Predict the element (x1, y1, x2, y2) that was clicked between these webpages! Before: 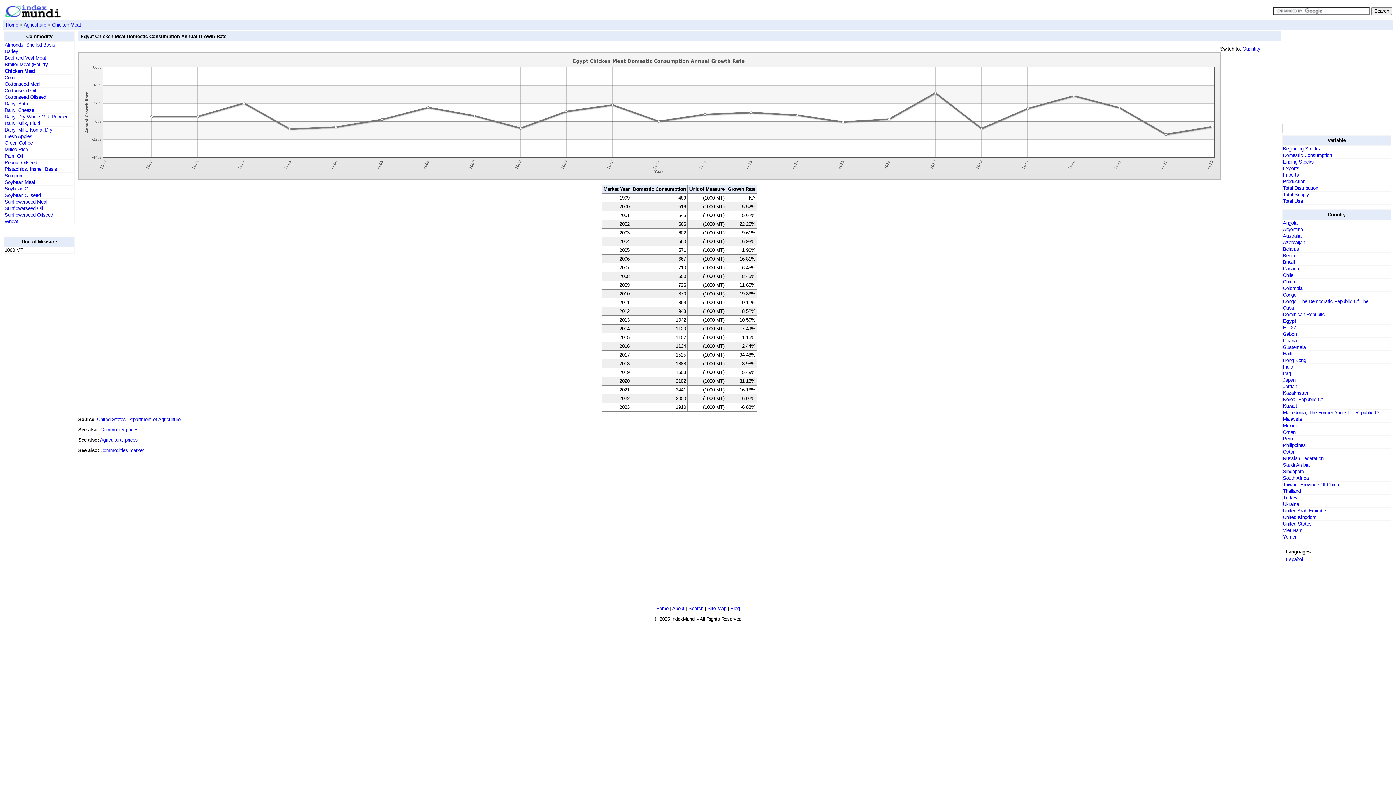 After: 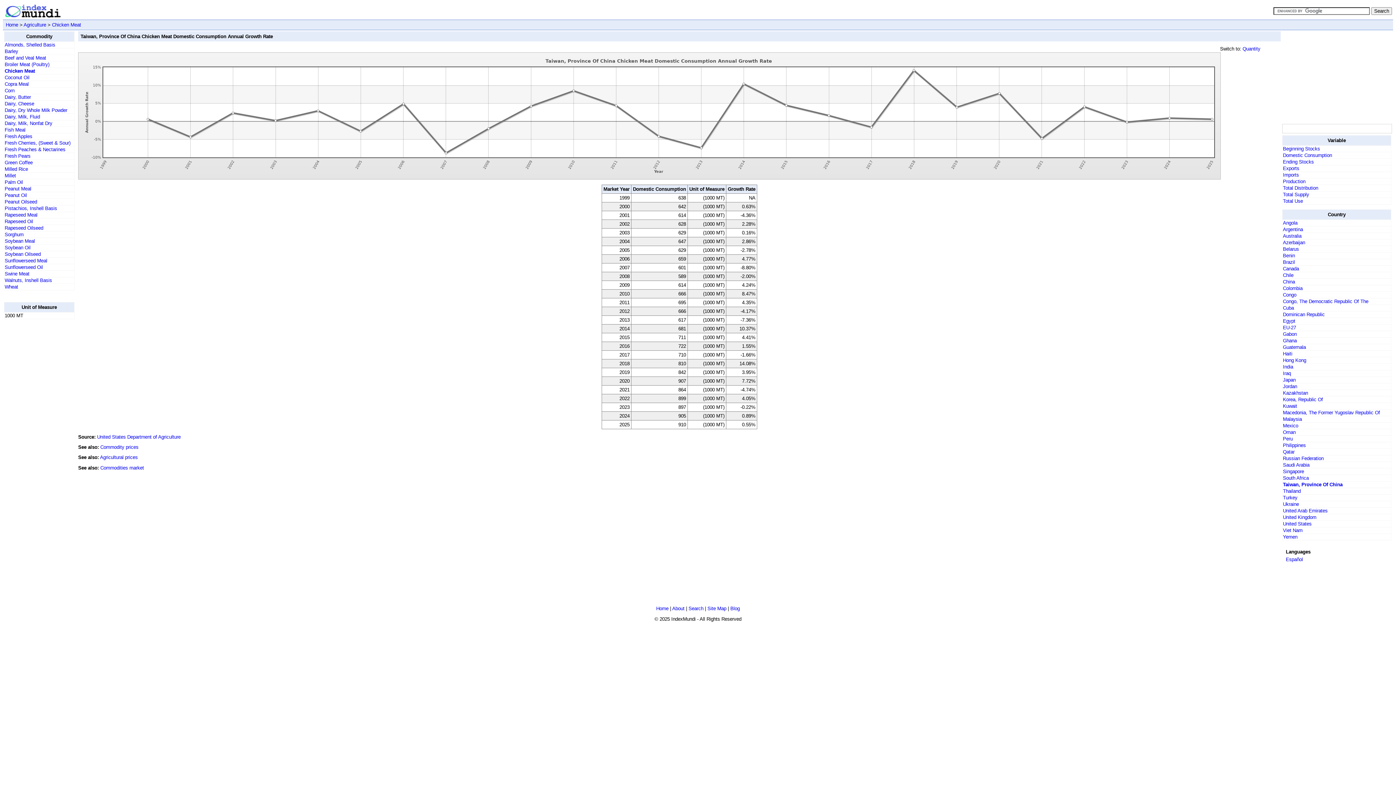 Action: label: Taiwan, Province Of China bbox: (1283, 482, 1339, 487)